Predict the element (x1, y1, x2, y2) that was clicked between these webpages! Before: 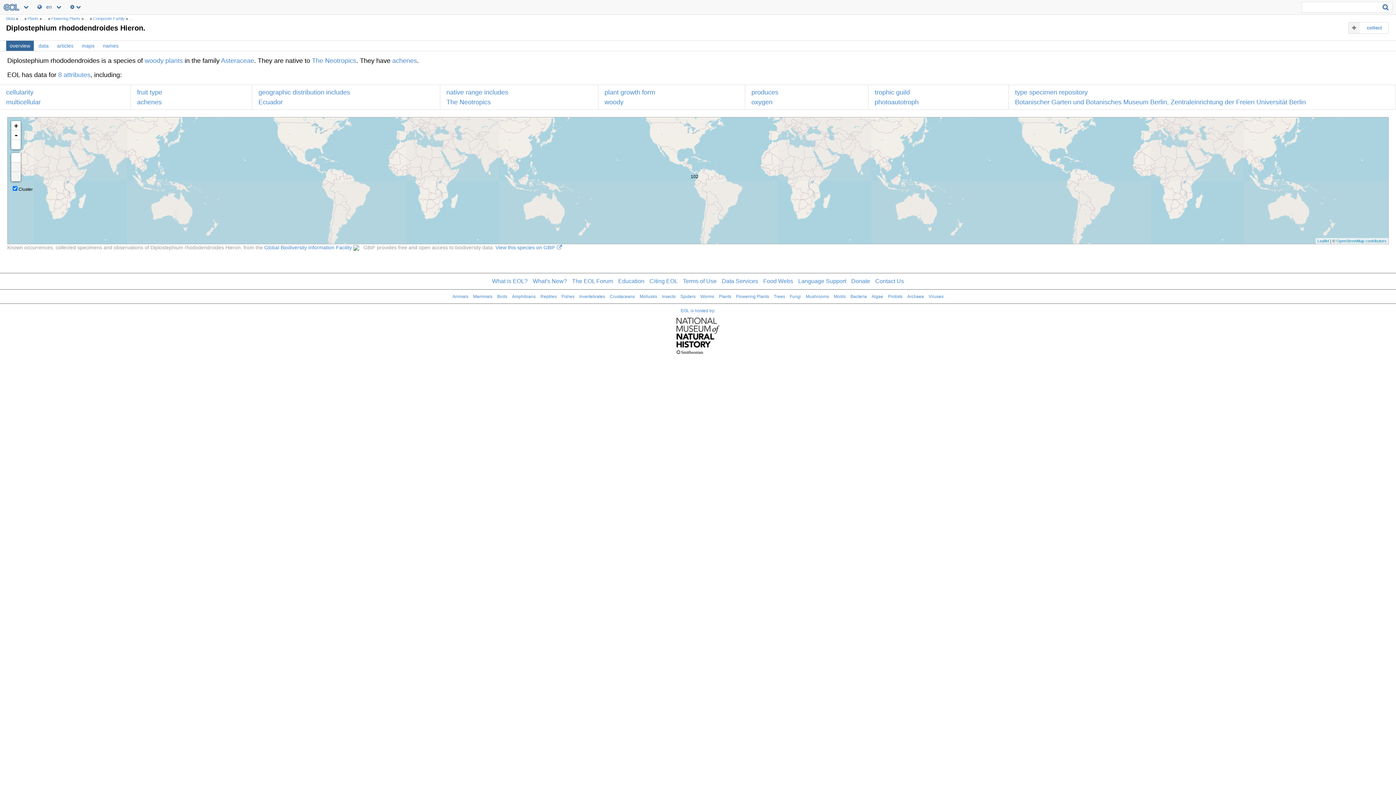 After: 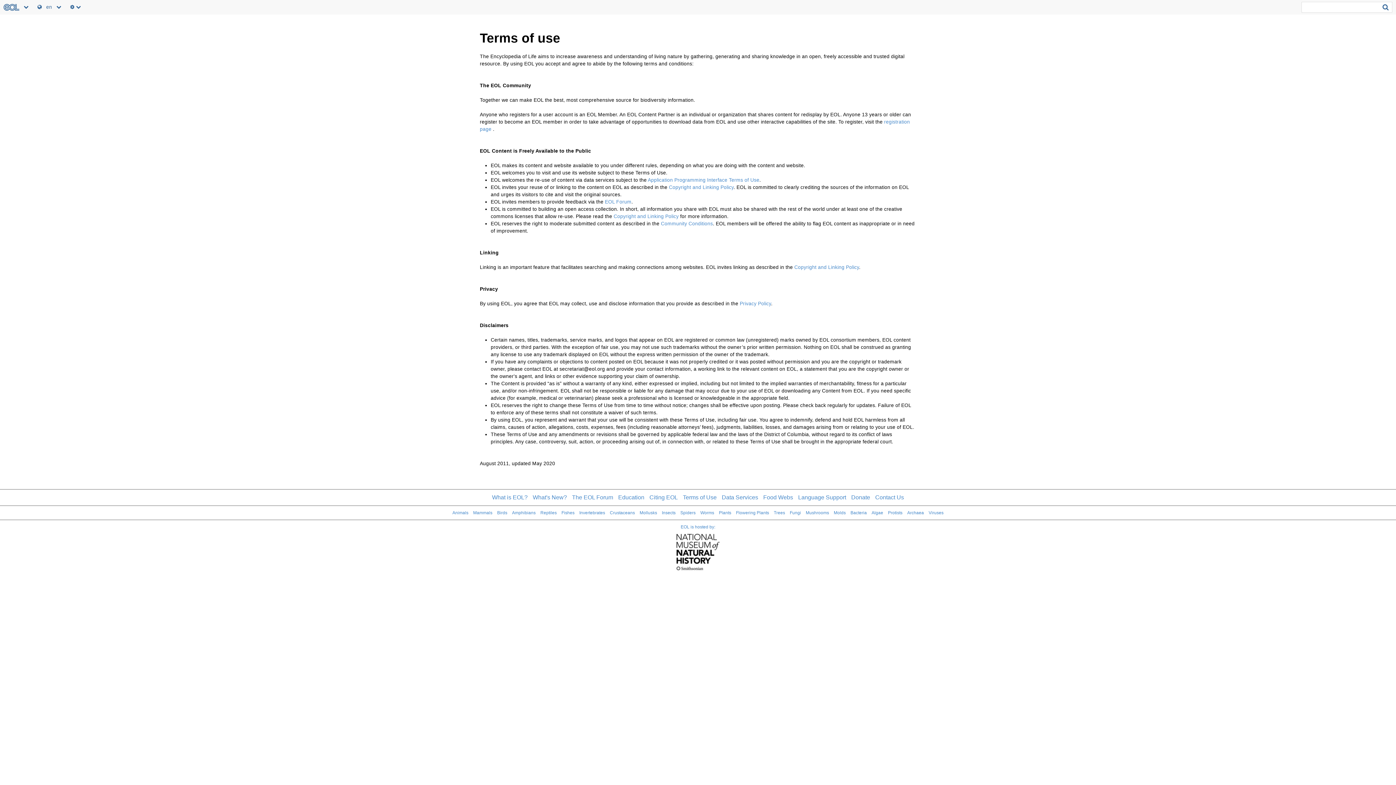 Action: bbox: (683, 278, 716, 284) label: Terms of Use